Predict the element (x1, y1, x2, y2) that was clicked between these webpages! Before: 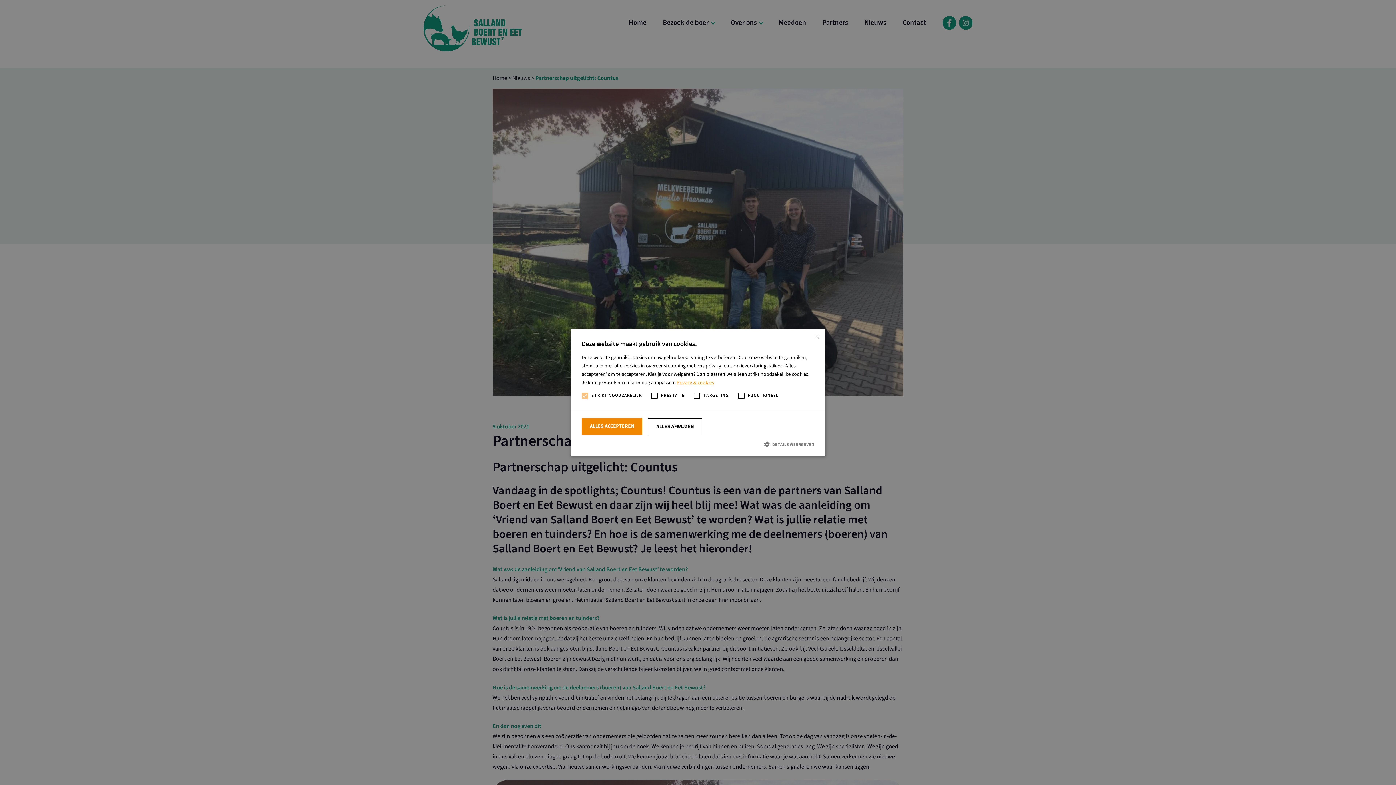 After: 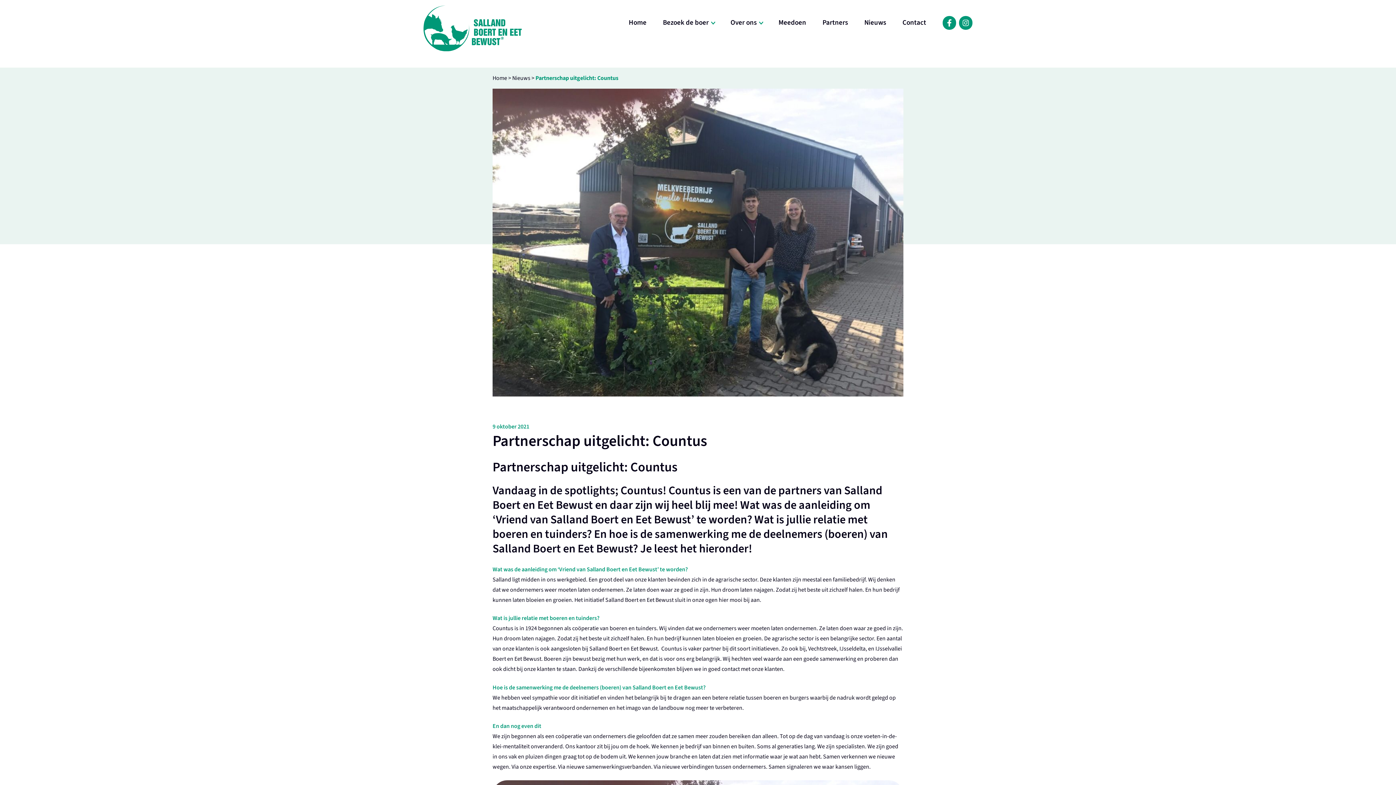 Action: bbox: (814, 334, 820, 340) label: Close